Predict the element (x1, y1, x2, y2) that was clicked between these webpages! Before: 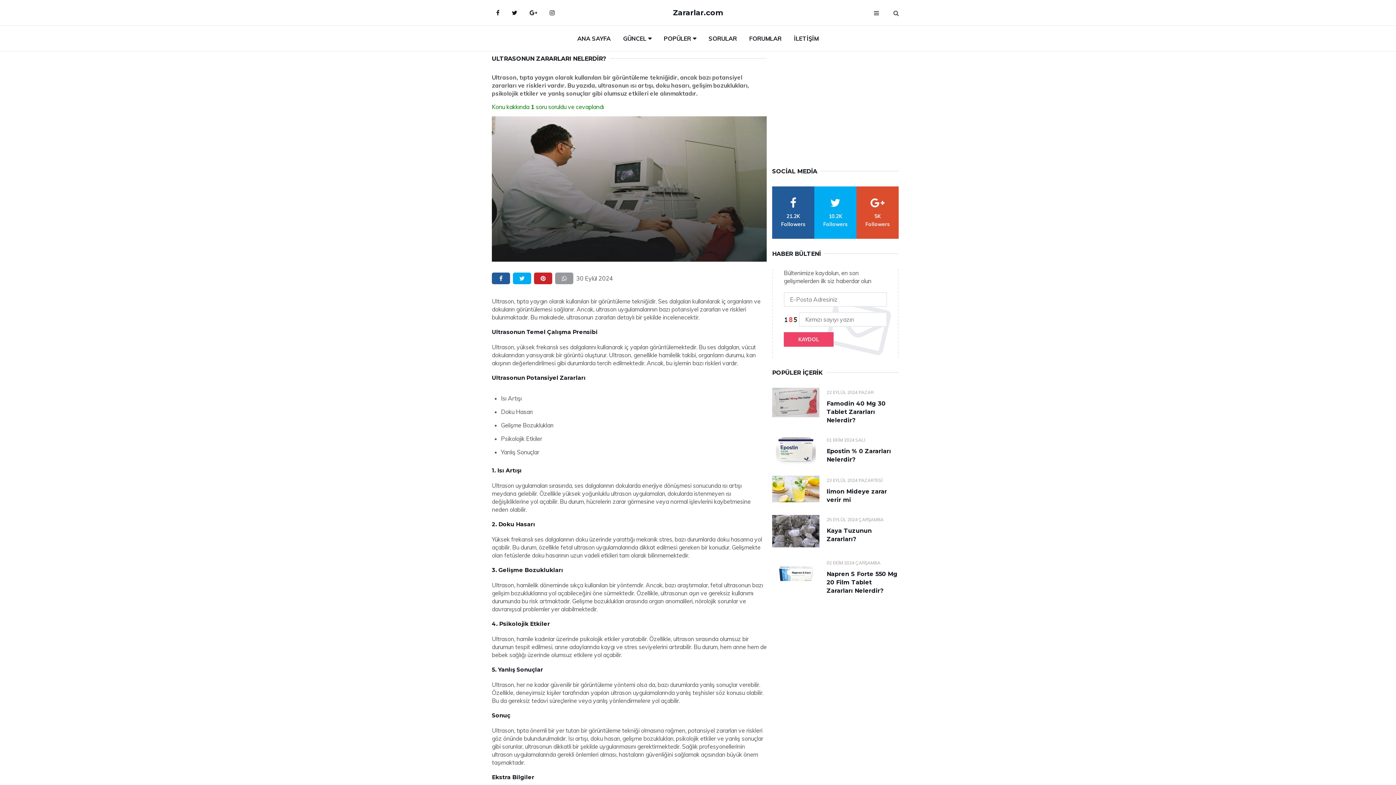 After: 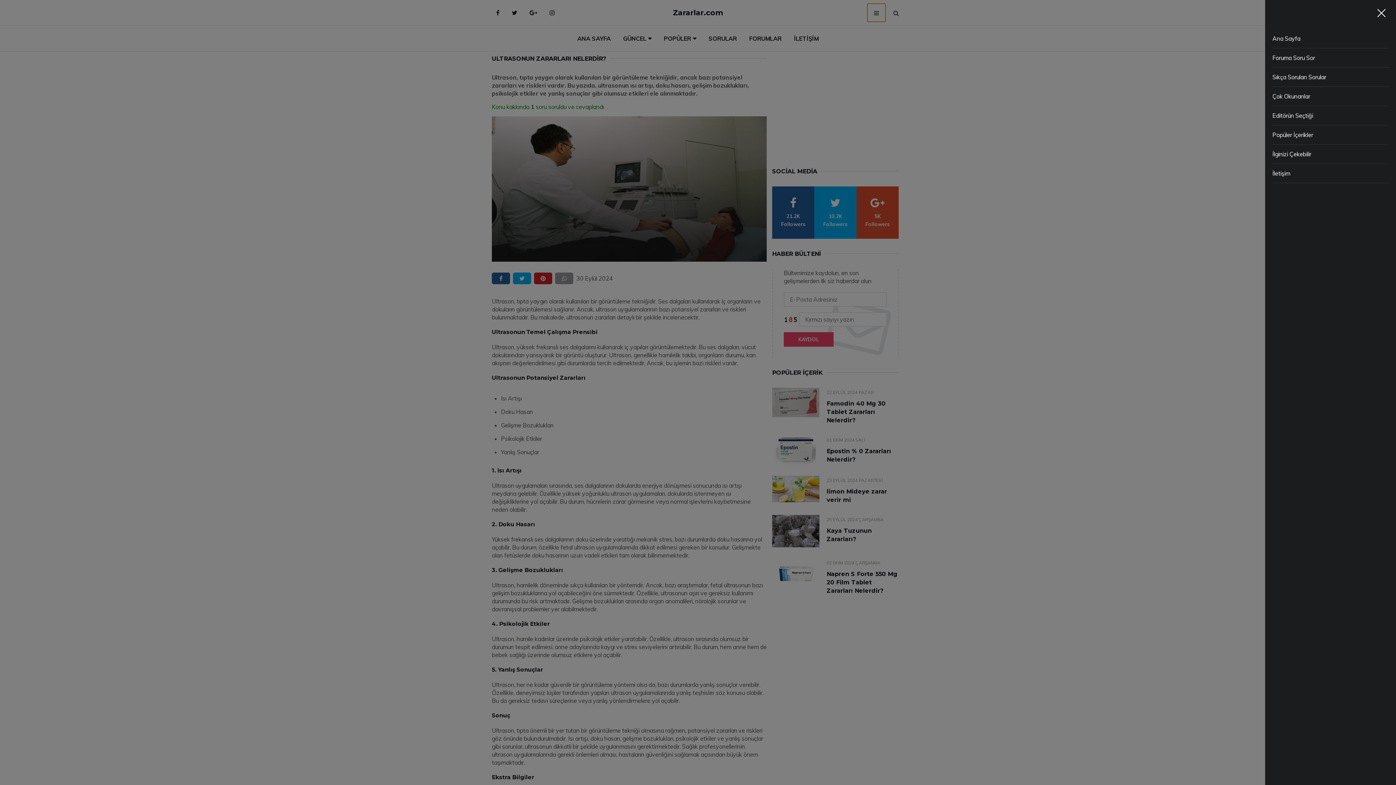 Action: label: menu bbox: (867, 3, 885, 21)